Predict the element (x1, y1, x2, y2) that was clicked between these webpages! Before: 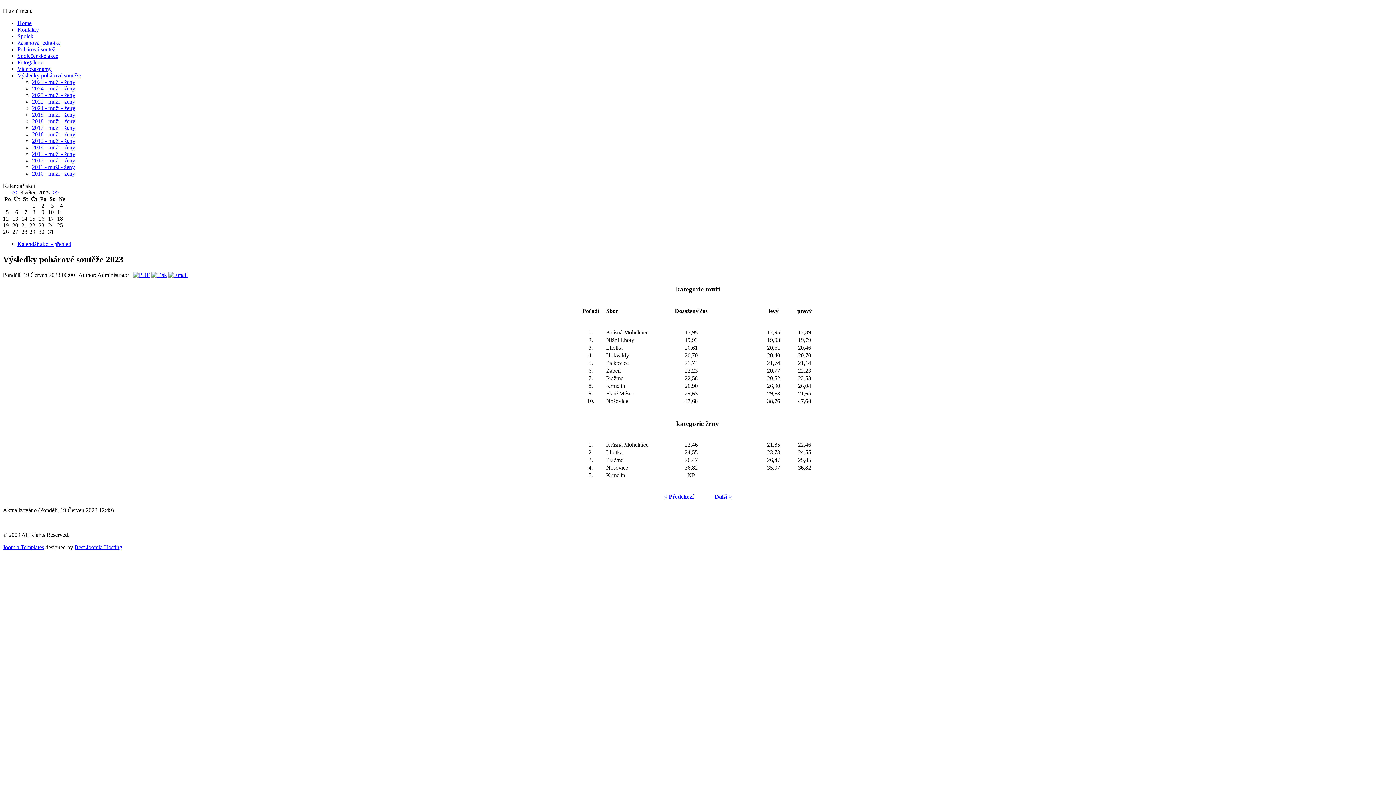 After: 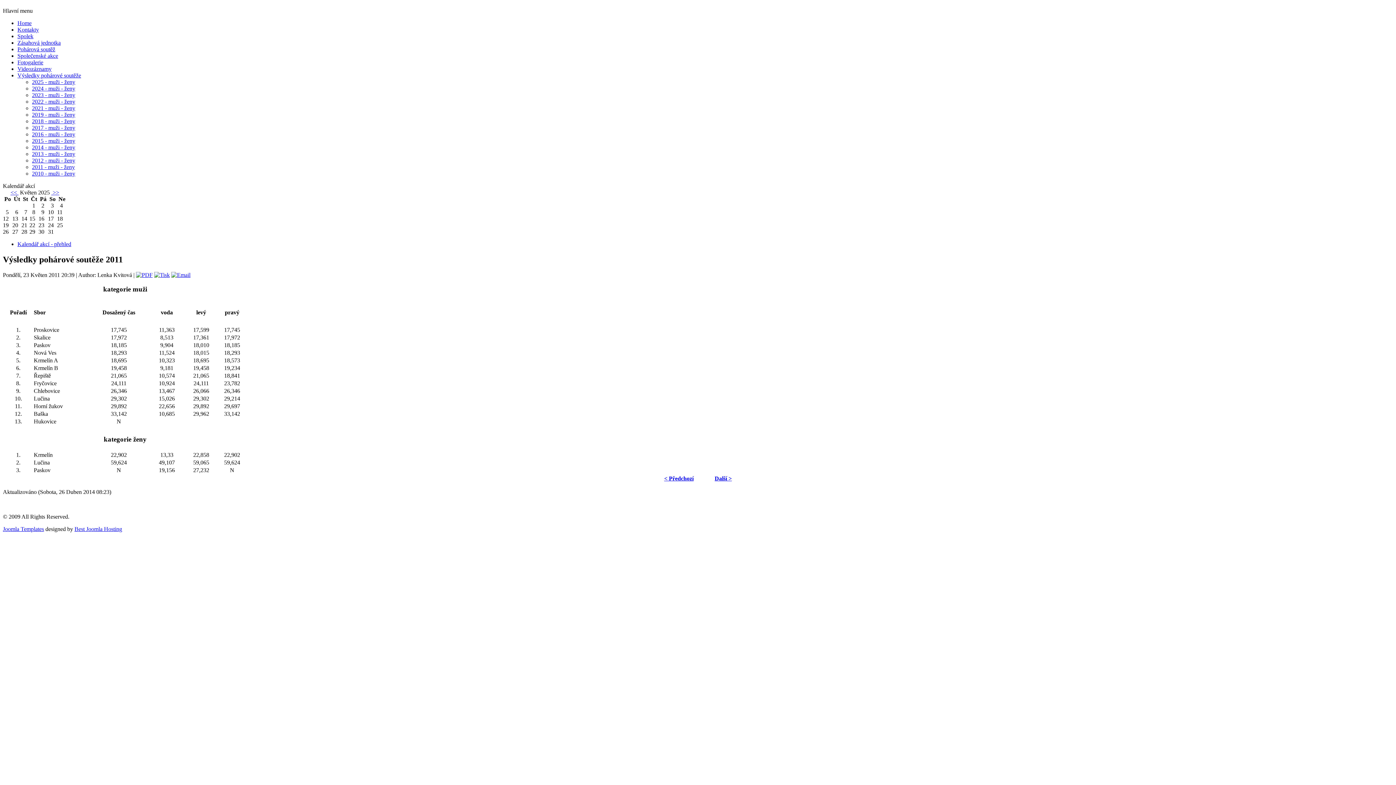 Action: bbox: (32, 164, 74, 170) label: 2011 - muži - ženy